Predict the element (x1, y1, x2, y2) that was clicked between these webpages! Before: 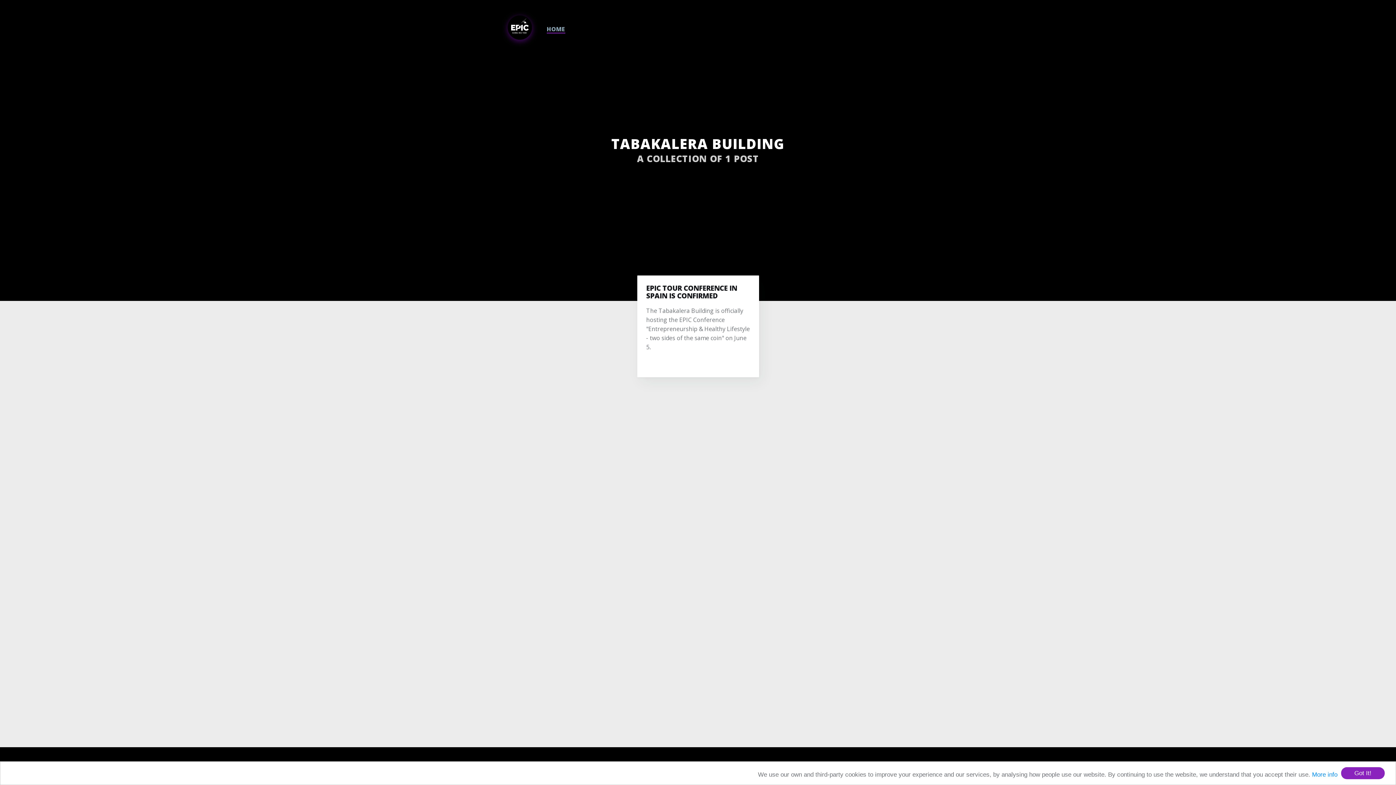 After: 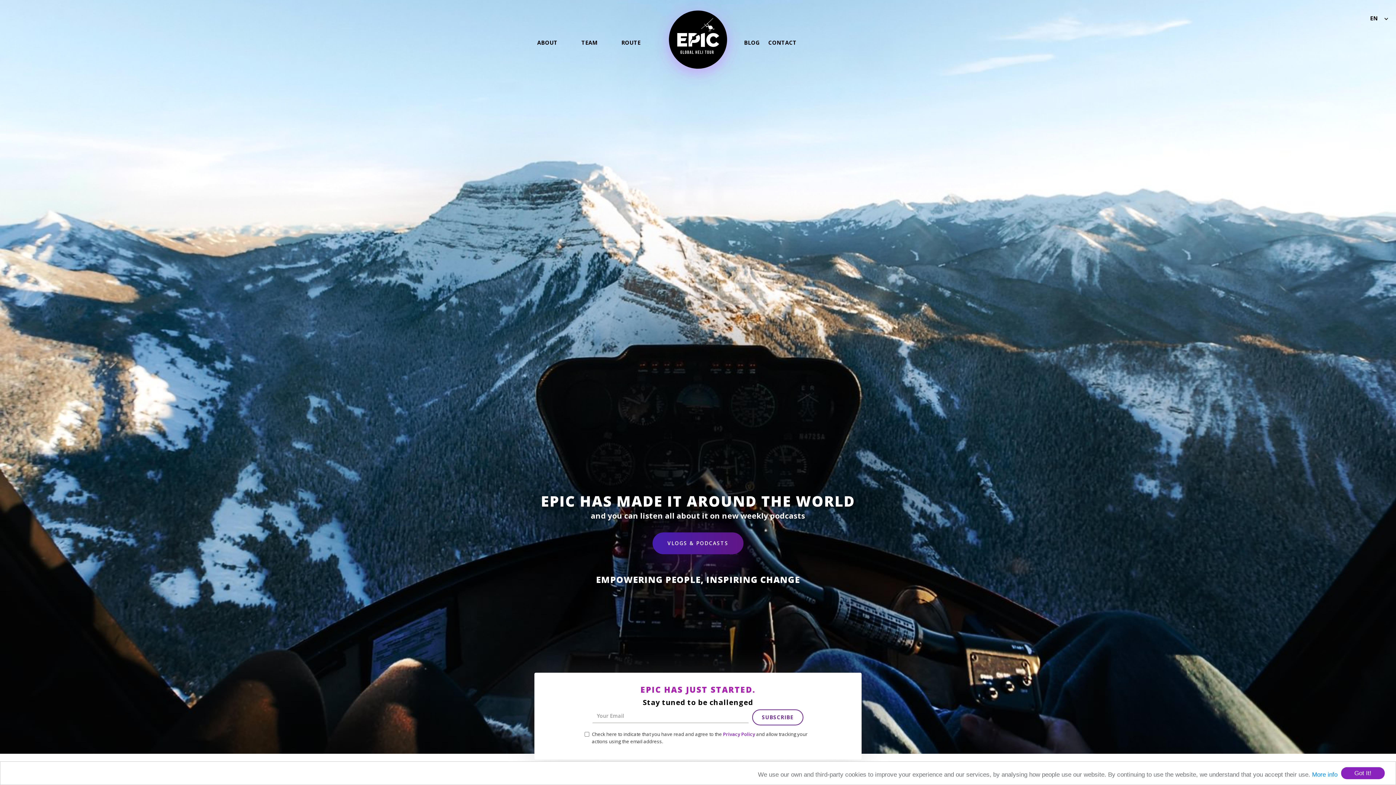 Action: label: HOME bbox: (546, 24, 565, 33)